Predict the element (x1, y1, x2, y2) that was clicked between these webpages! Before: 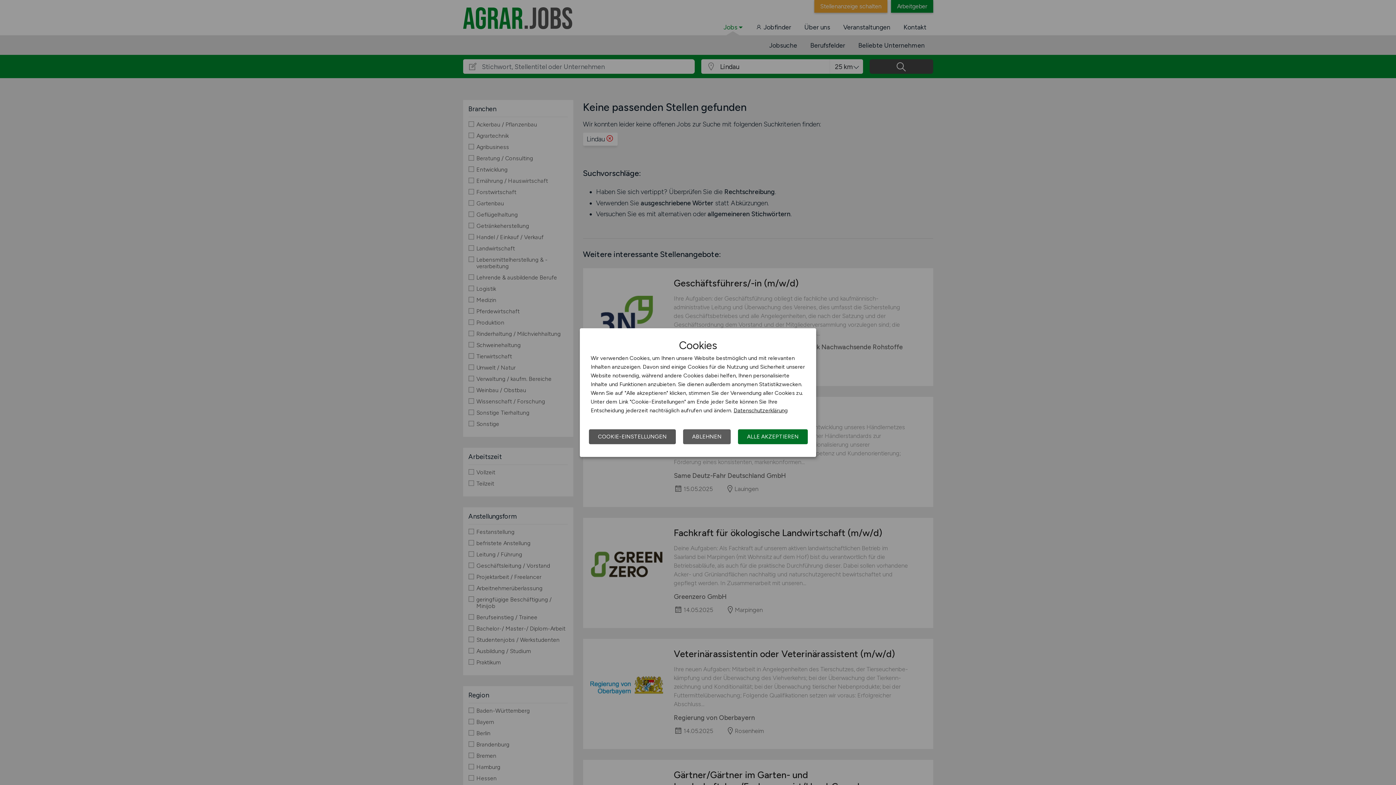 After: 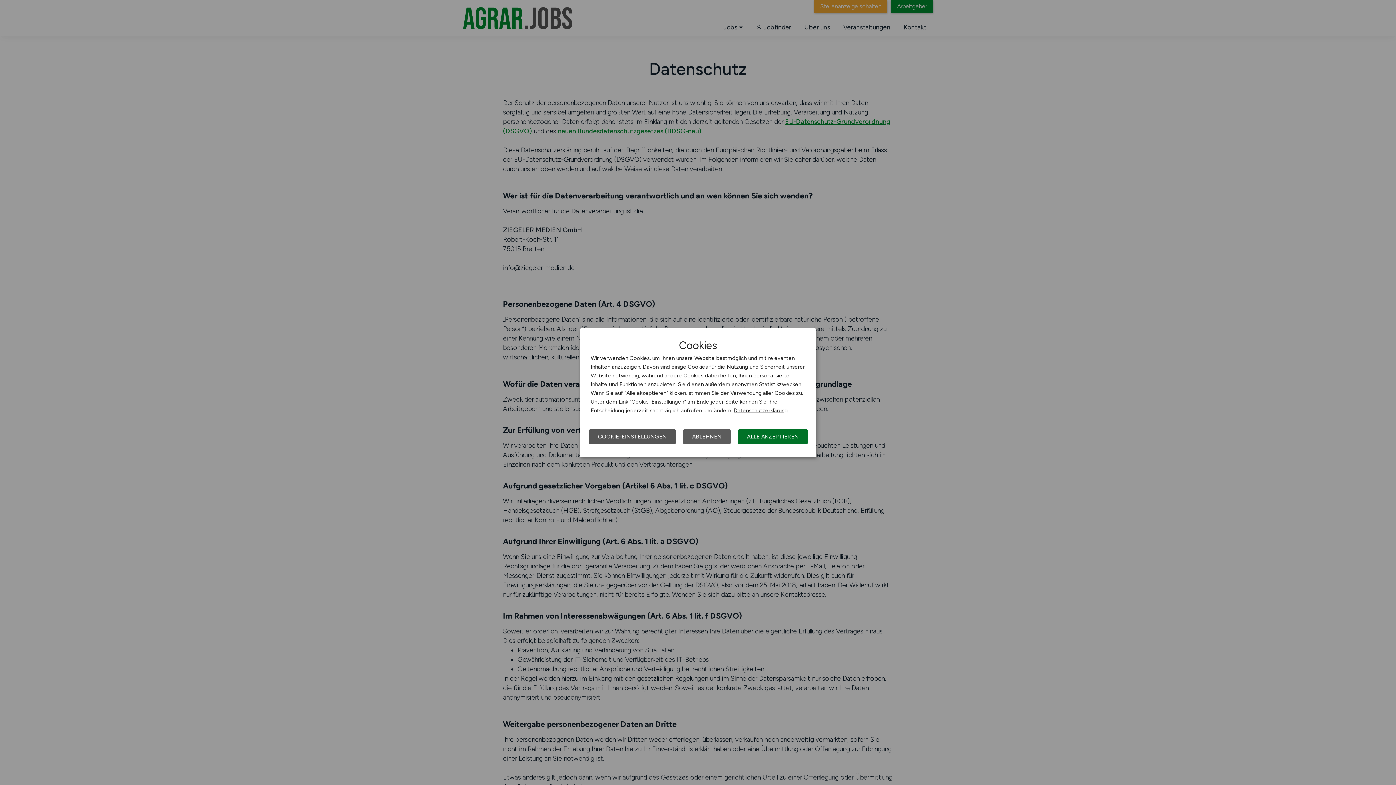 Action: bbox: (733, 407, 788, 413) label: Datenschutzerklärung